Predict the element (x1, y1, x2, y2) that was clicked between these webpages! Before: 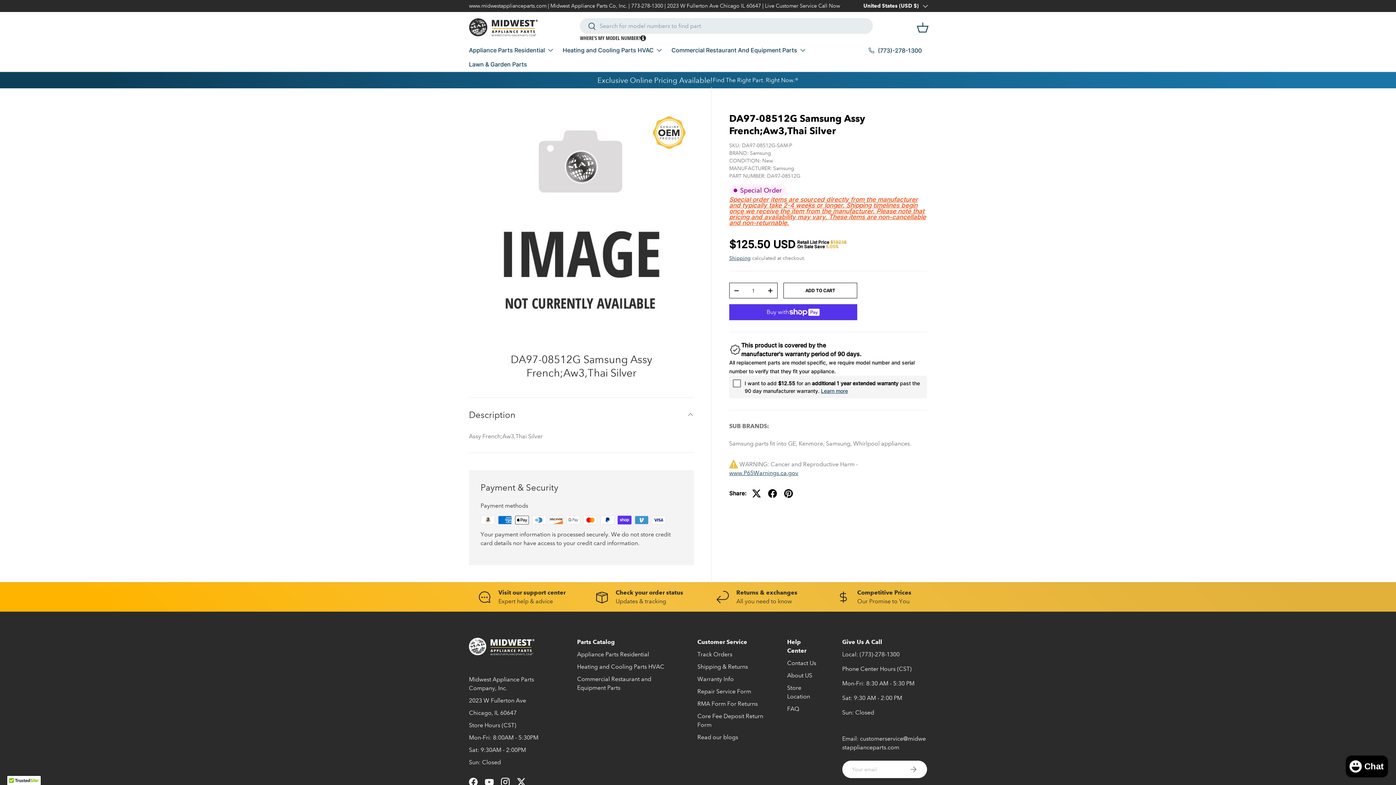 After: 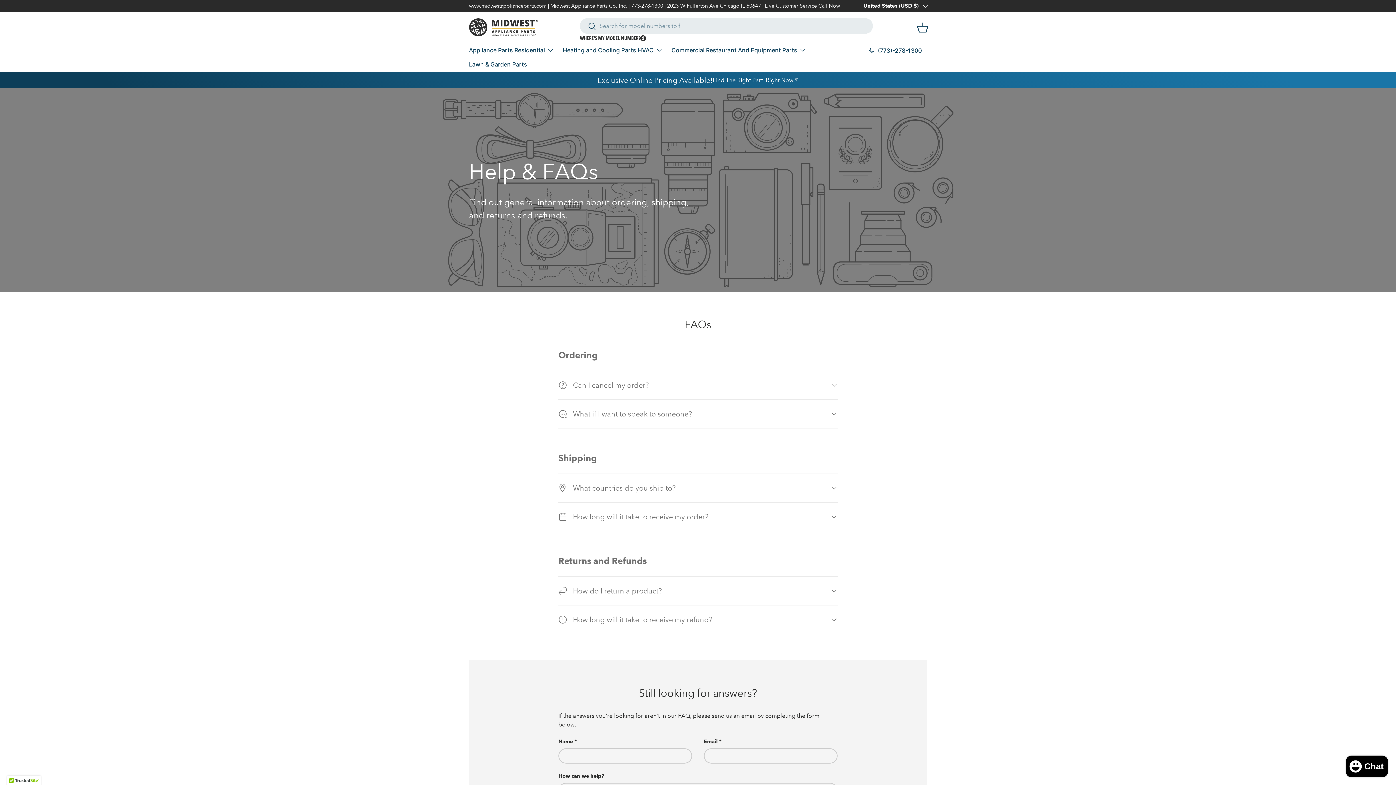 Action: label: FAQ bbox: (787, 705, 799, 712)